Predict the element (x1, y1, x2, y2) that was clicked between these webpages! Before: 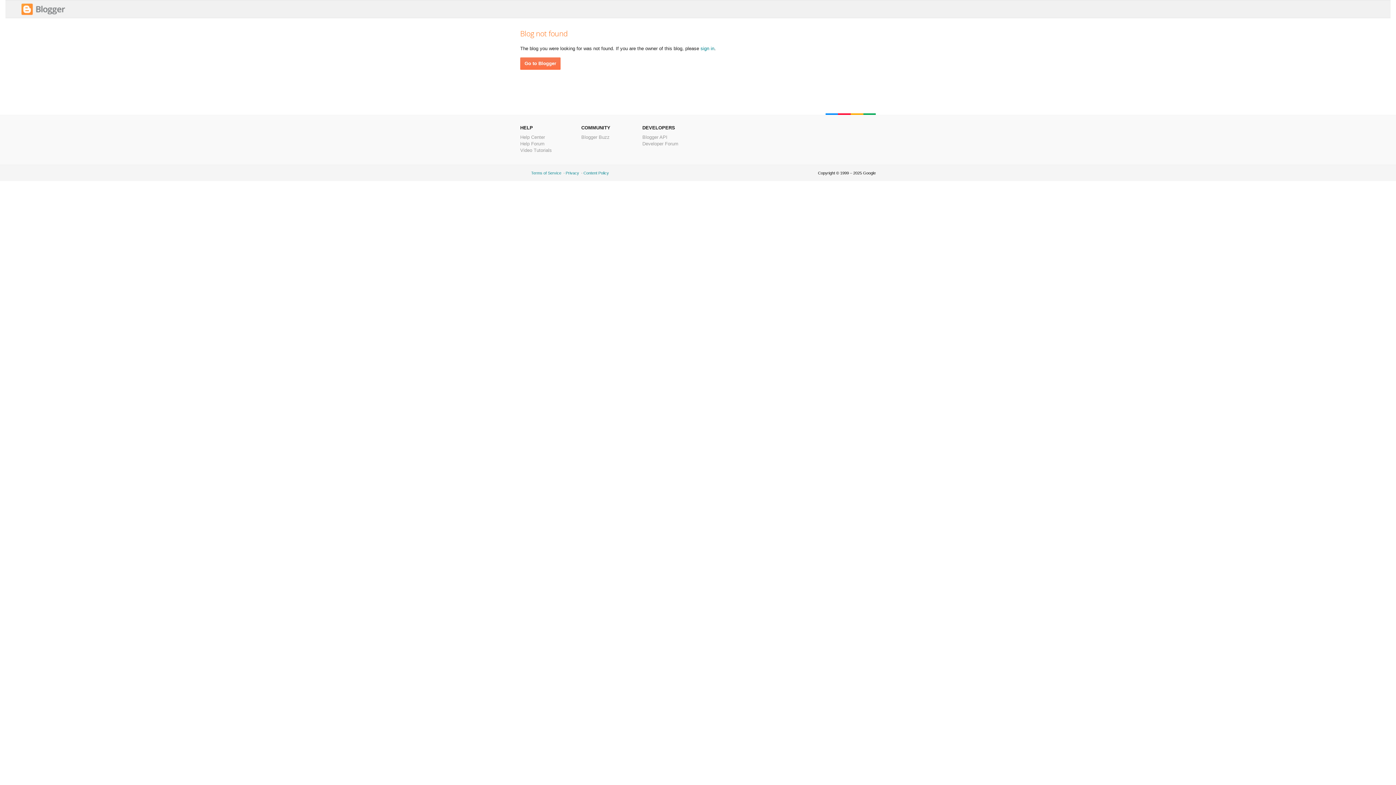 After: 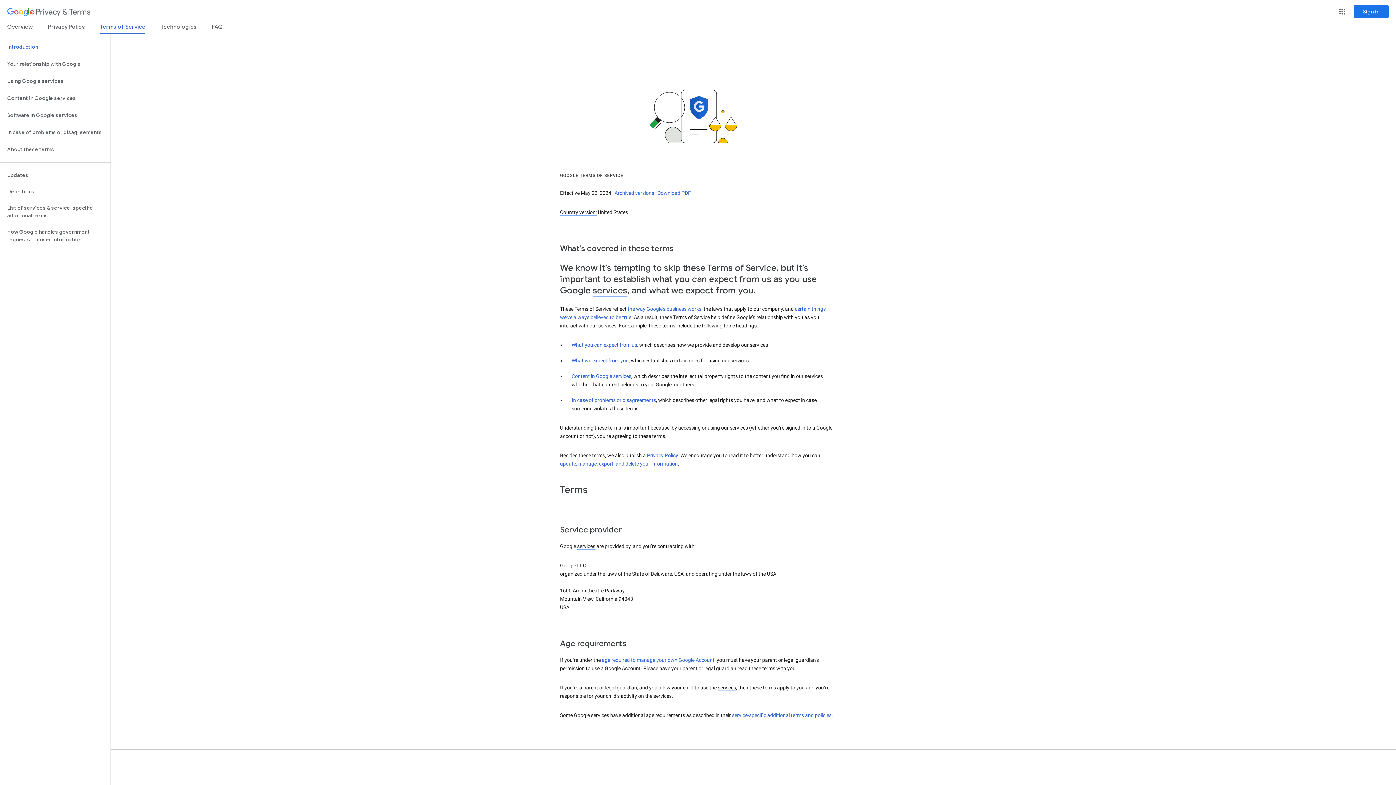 Action: bbox: (531, 170, 561, 175) label: Terms of Service